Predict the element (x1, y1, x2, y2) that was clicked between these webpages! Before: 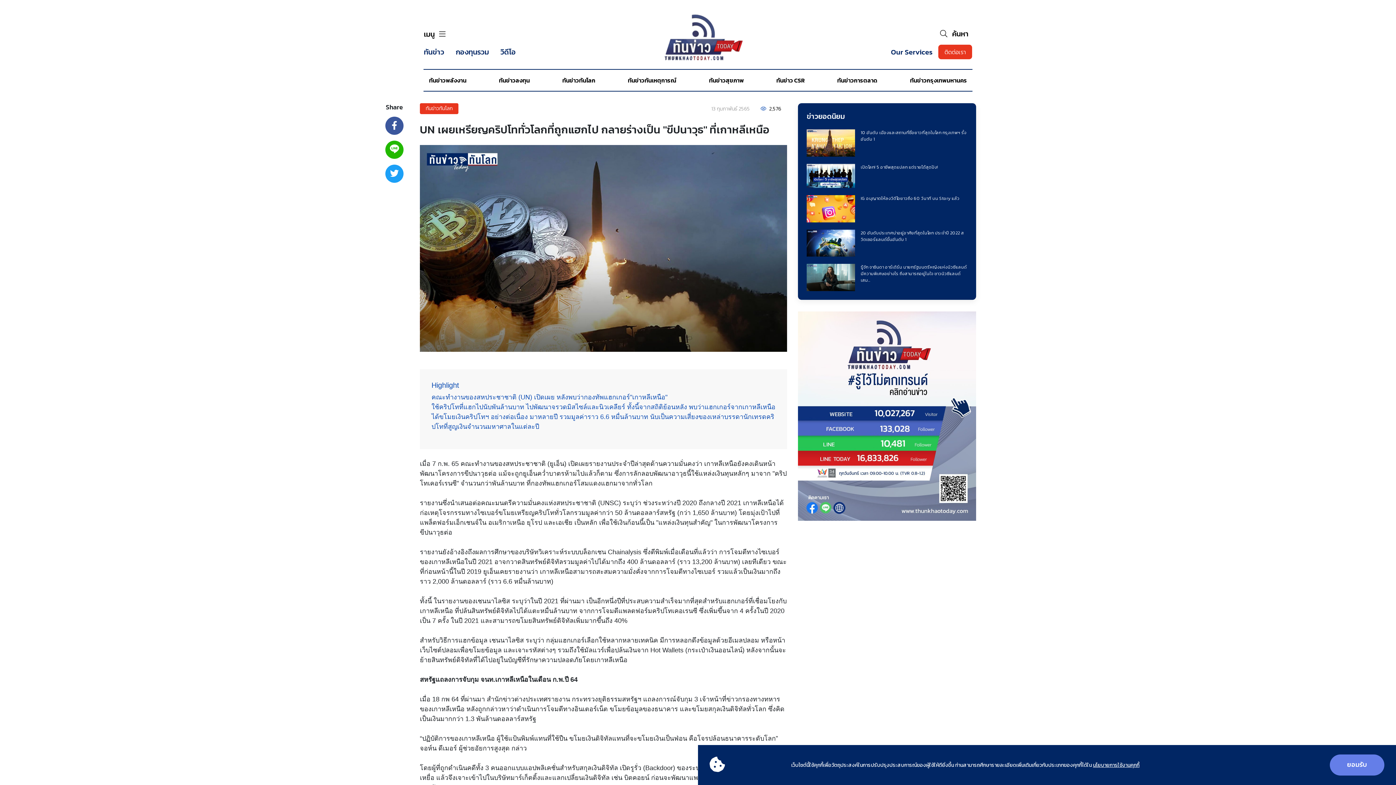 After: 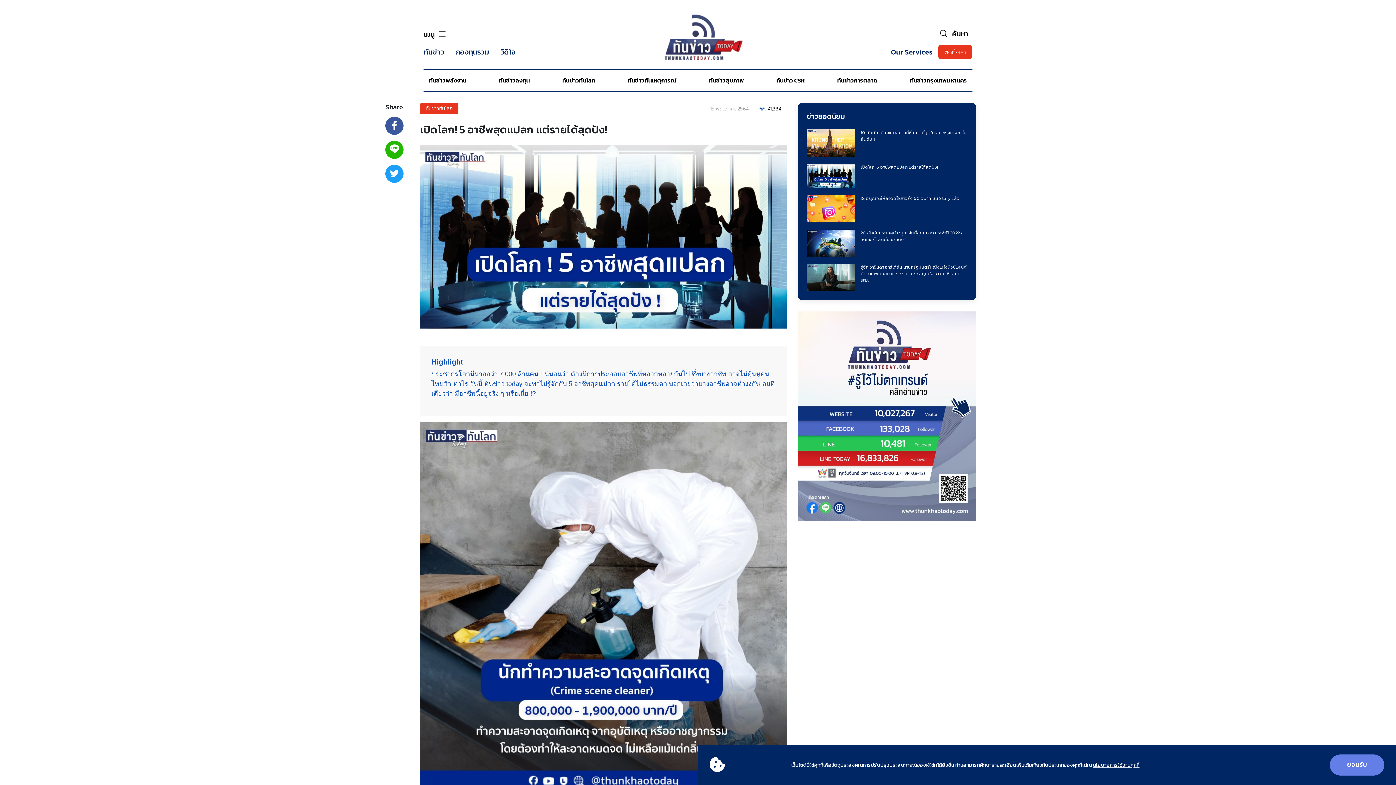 Action: label: เปิดโลก! 5 อาชีพสุดแปลก แต่รายได้สุดปัง! bbox: (806, 163, 967, 188)